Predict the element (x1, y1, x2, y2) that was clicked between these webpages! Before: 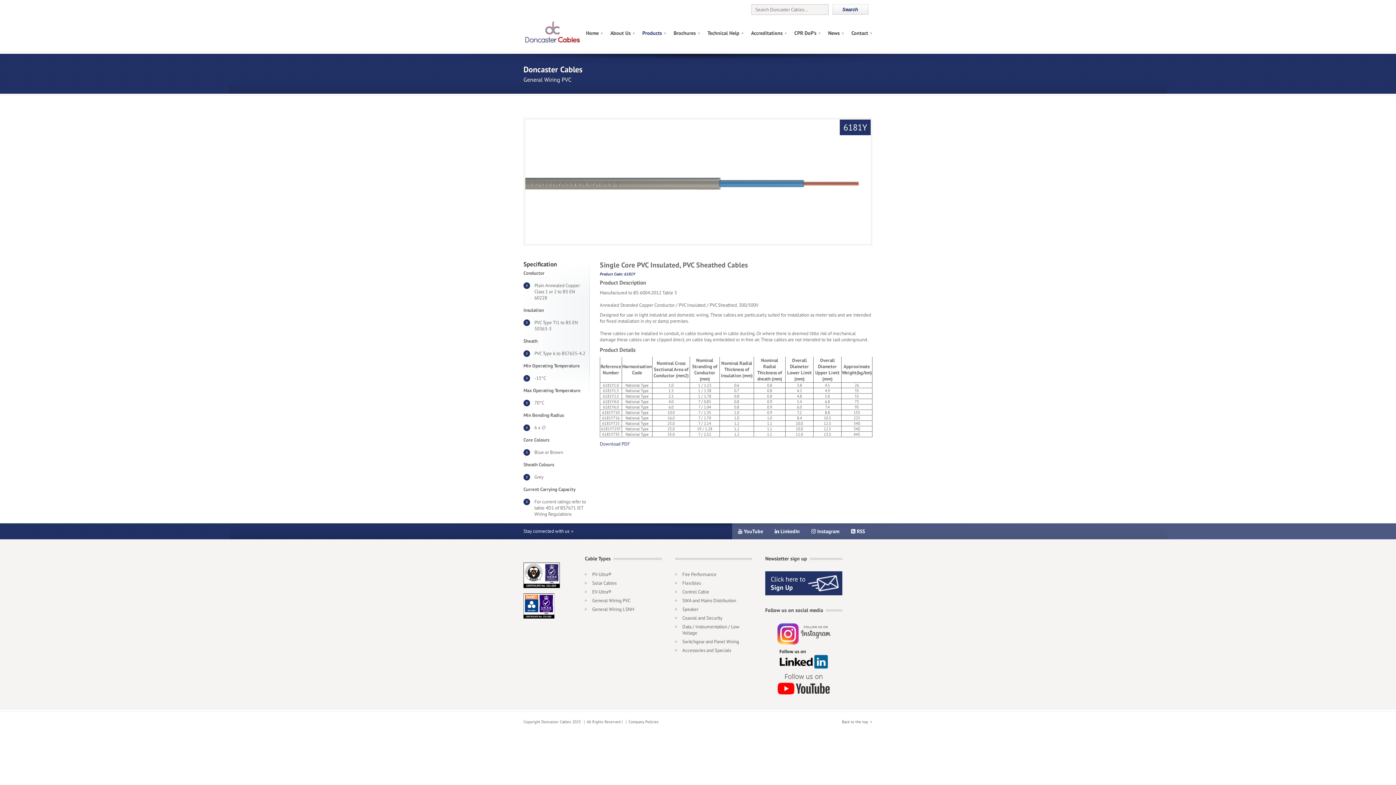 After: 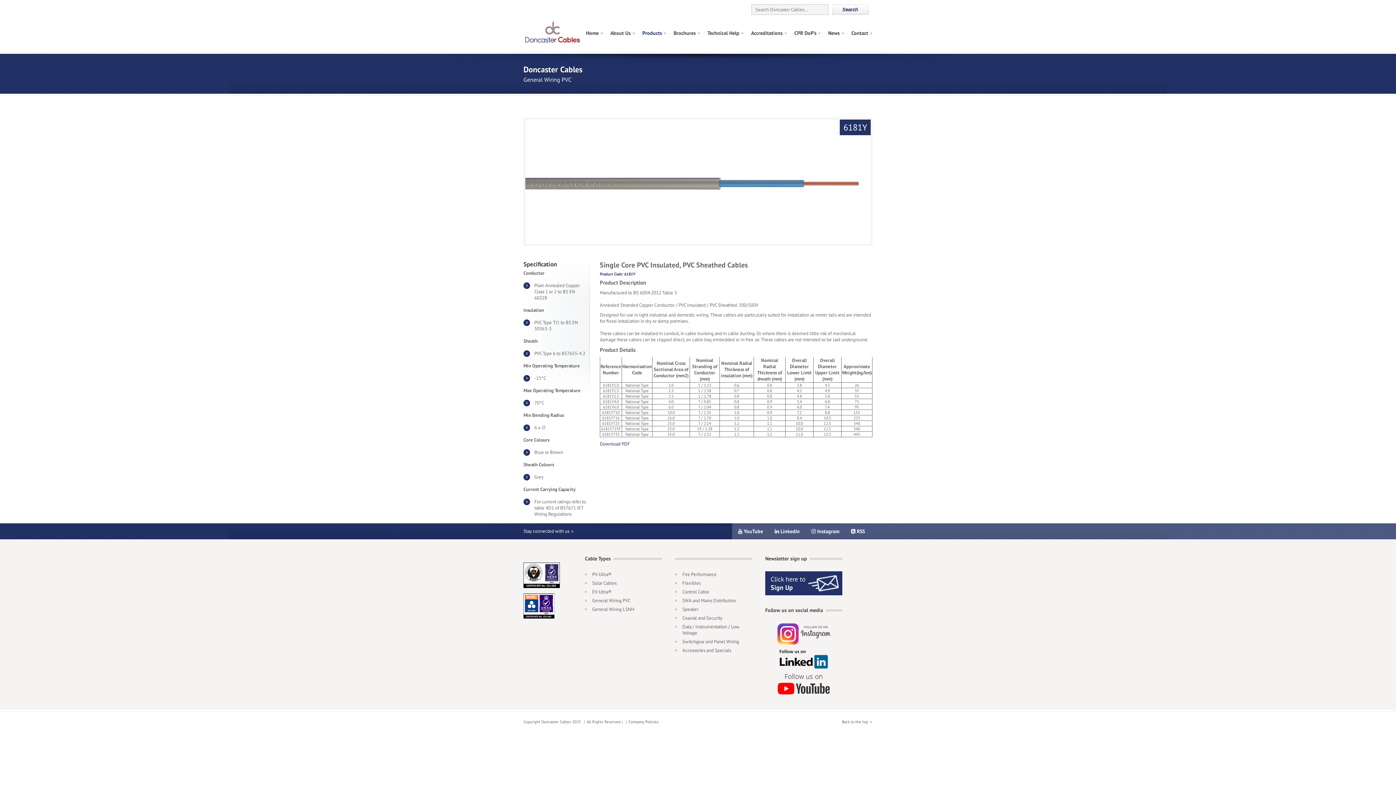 Action: bbox: (776, 691, 831, 697)